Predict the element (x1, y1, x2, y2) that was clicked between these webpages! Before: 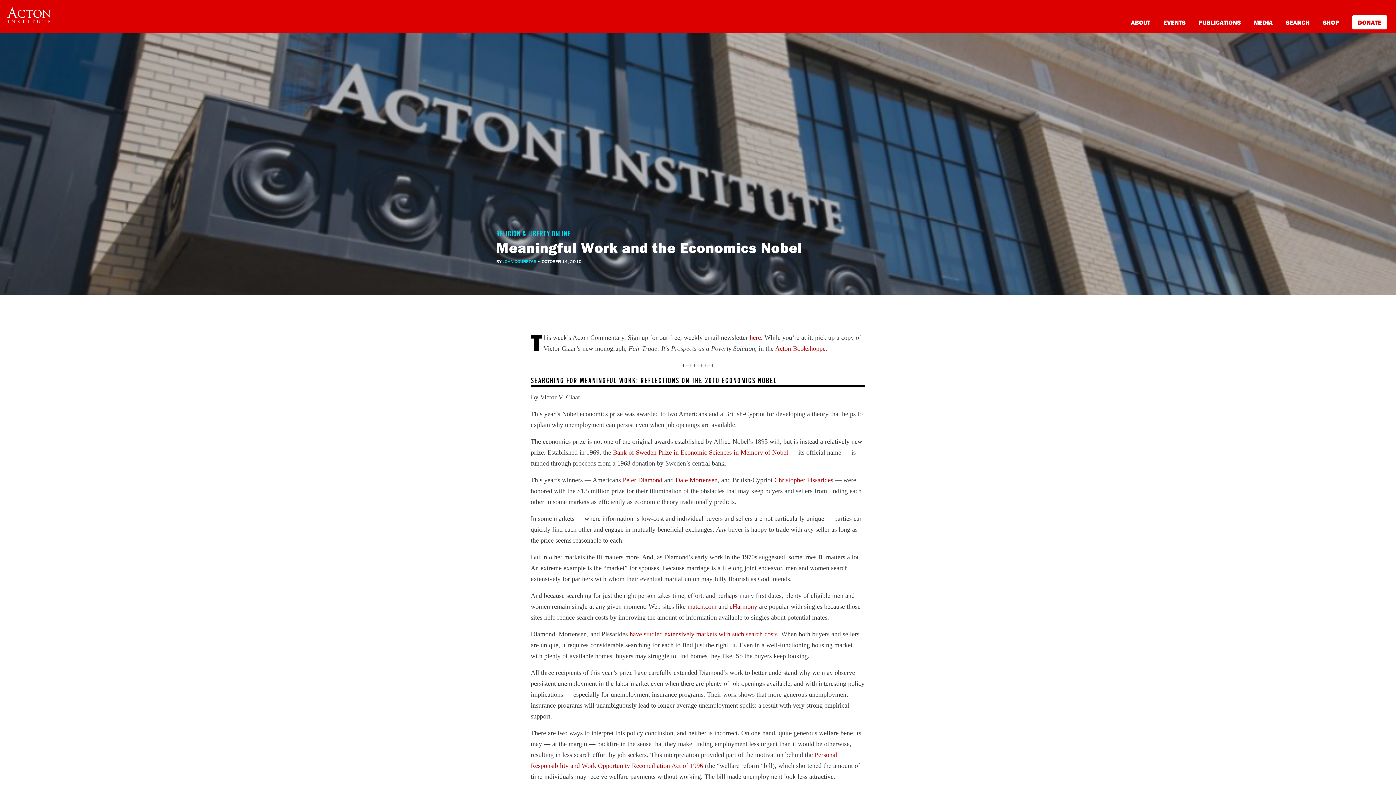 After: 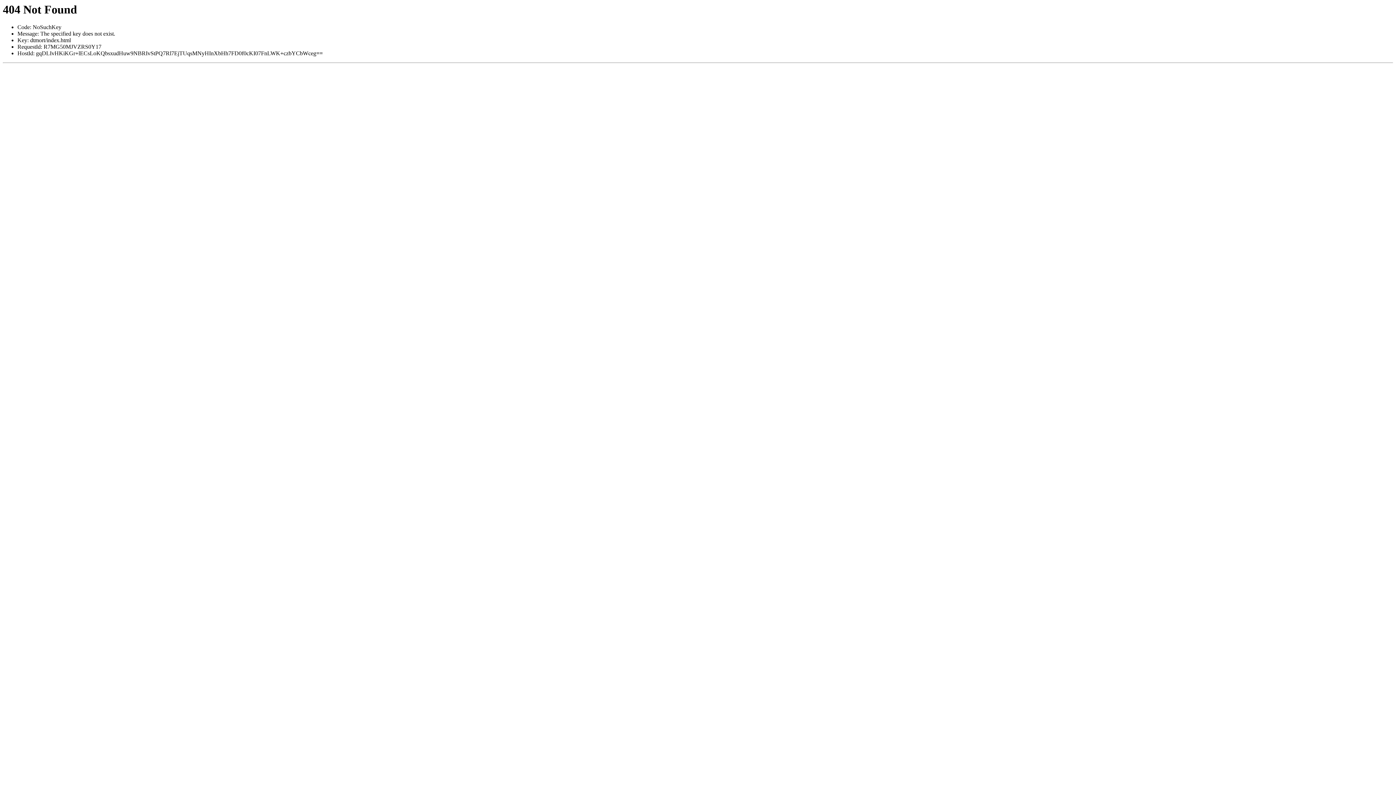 Action: bbox: (675, 476, 717, 484) label: Dale Mortensen